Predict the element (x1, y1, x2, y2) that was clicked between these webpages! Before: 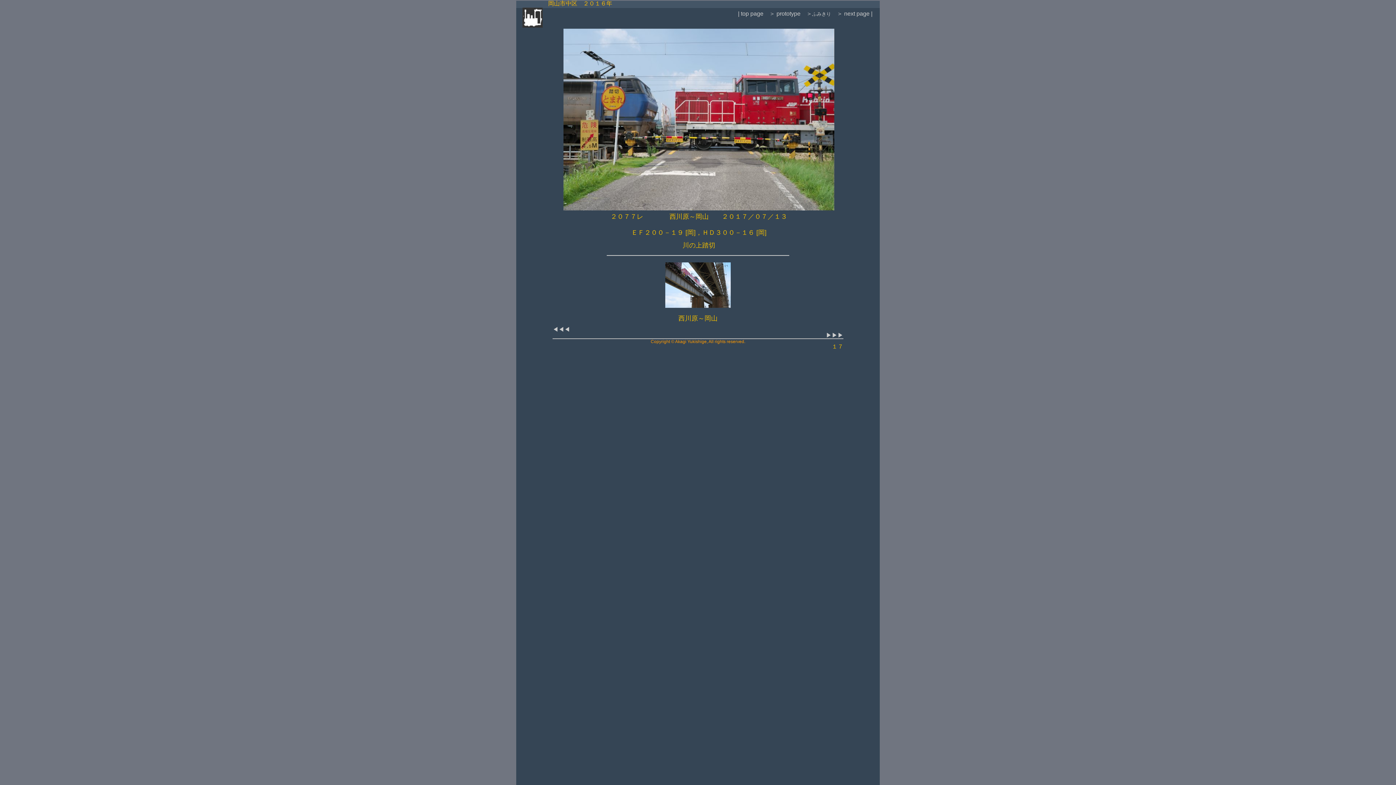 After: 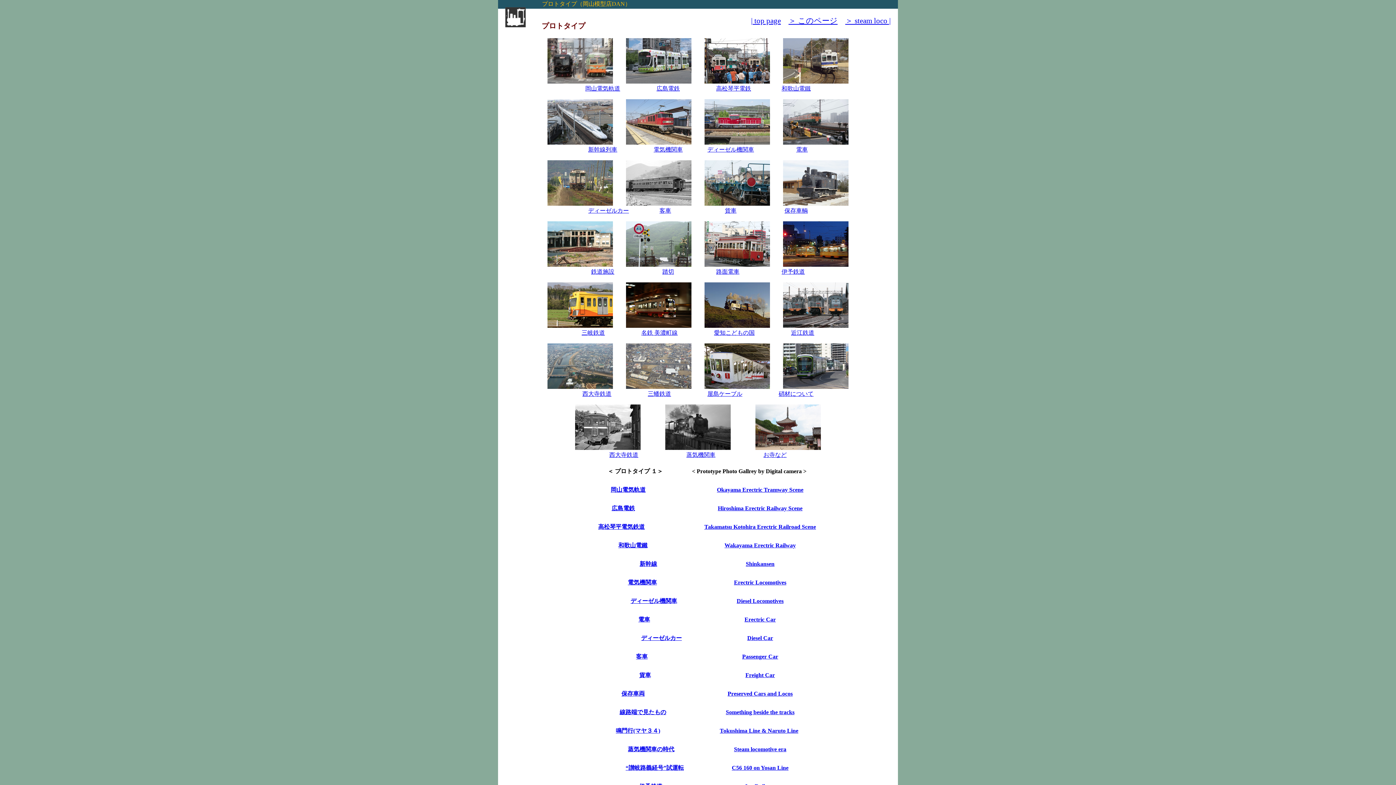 Action: label: ＞ prototype bbox: (769, 10, 800, 16)